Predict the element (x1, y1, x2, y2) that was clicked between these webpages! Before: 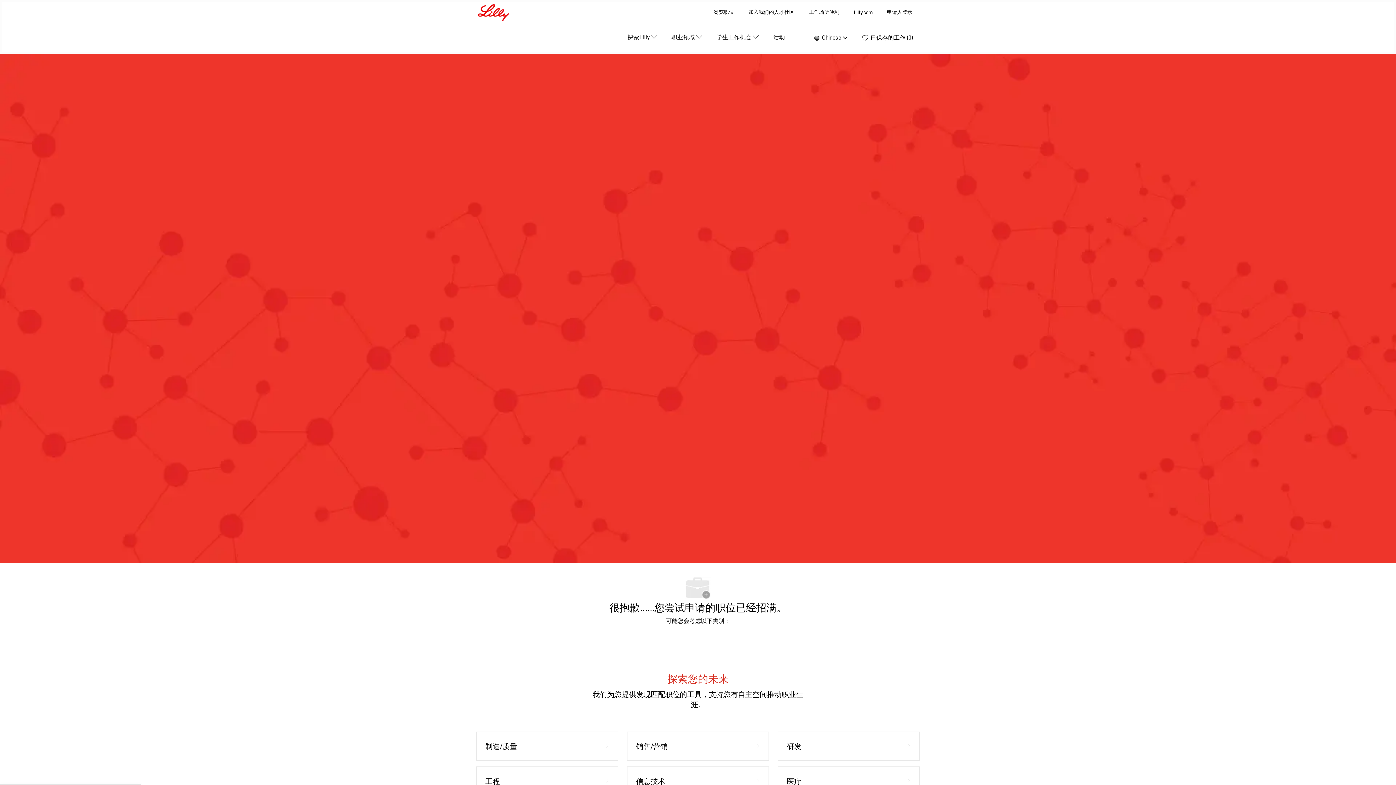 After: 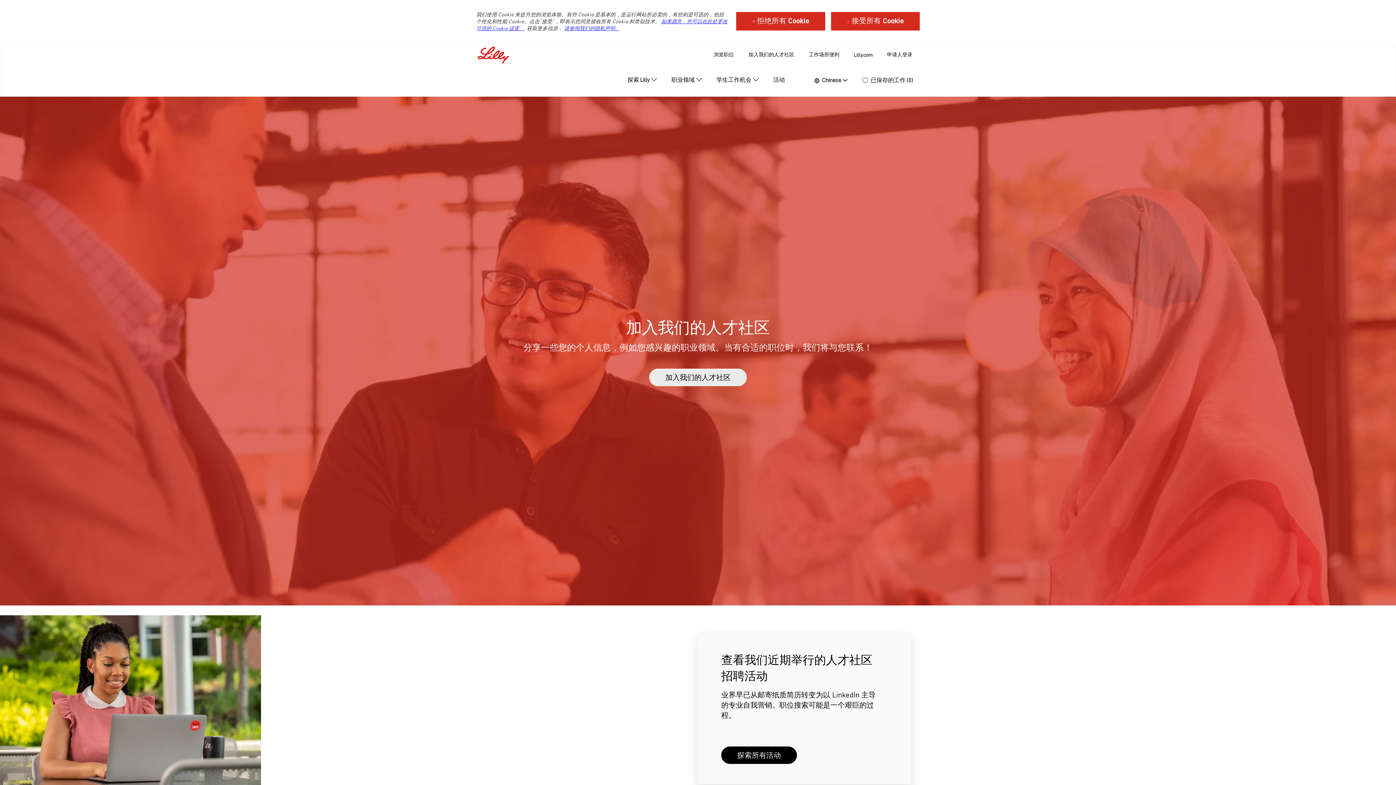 Action: bbox: (748, 9, 794, 15) label: 加入我们的人才社区